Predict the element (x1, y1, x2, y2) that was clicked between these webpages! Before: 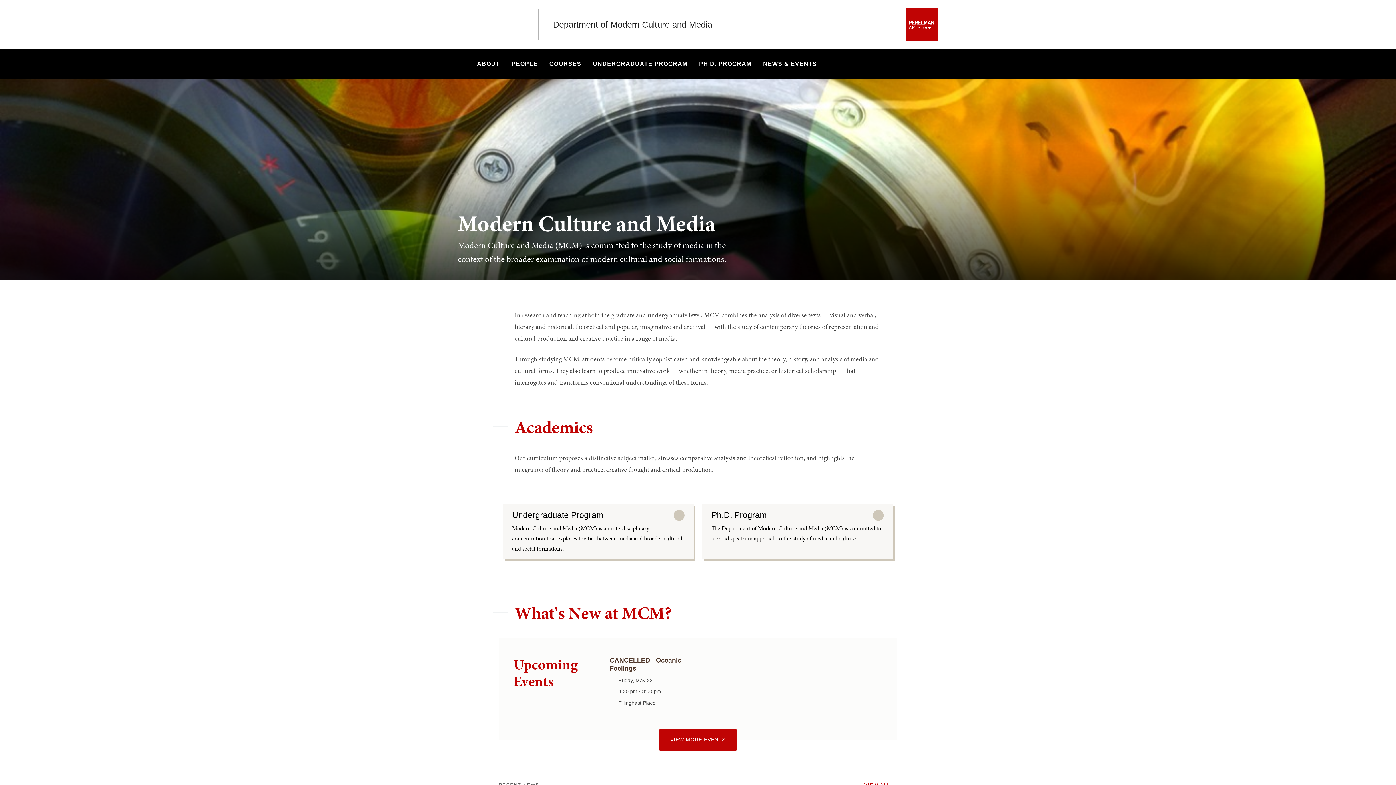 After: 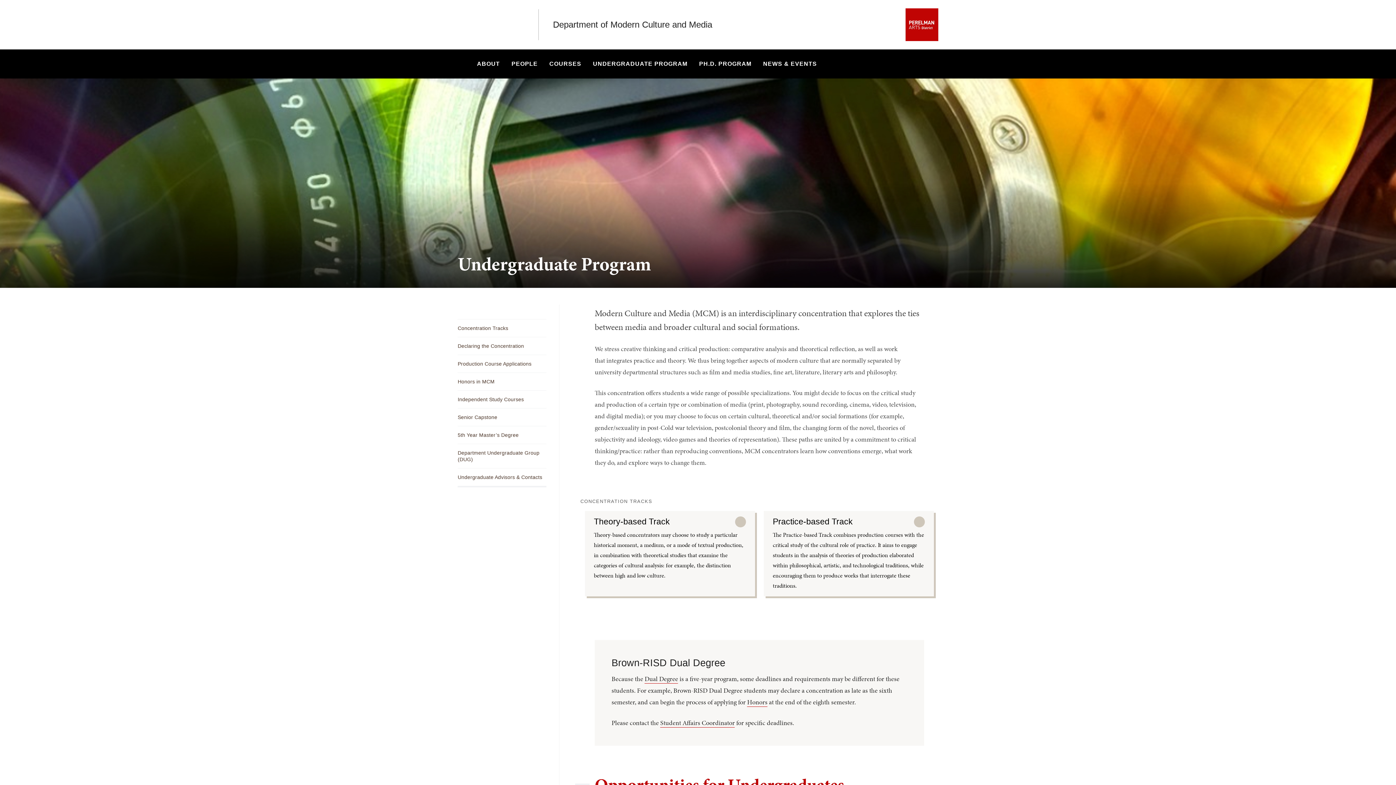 Action: label: Undergraduate Program bbox: (512, 510, 603, 520)